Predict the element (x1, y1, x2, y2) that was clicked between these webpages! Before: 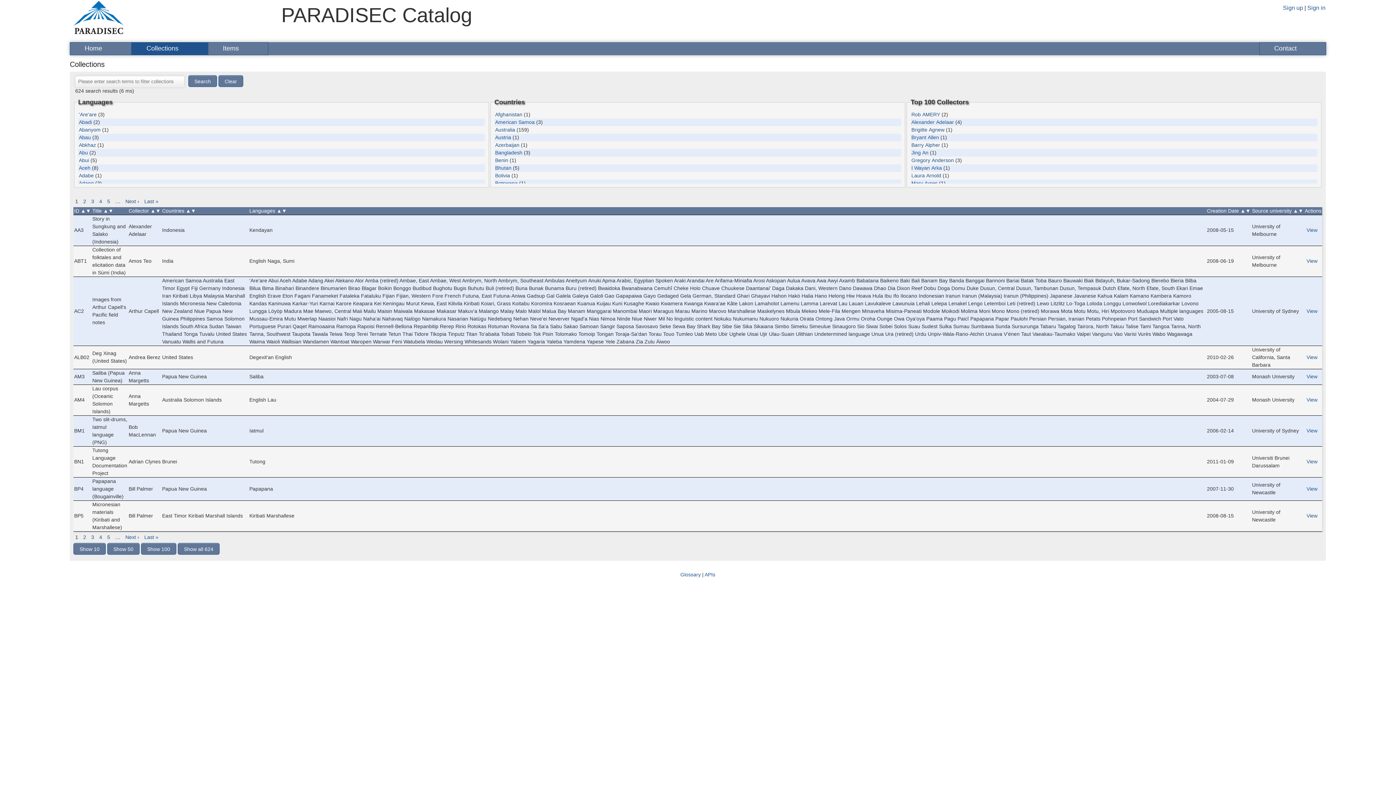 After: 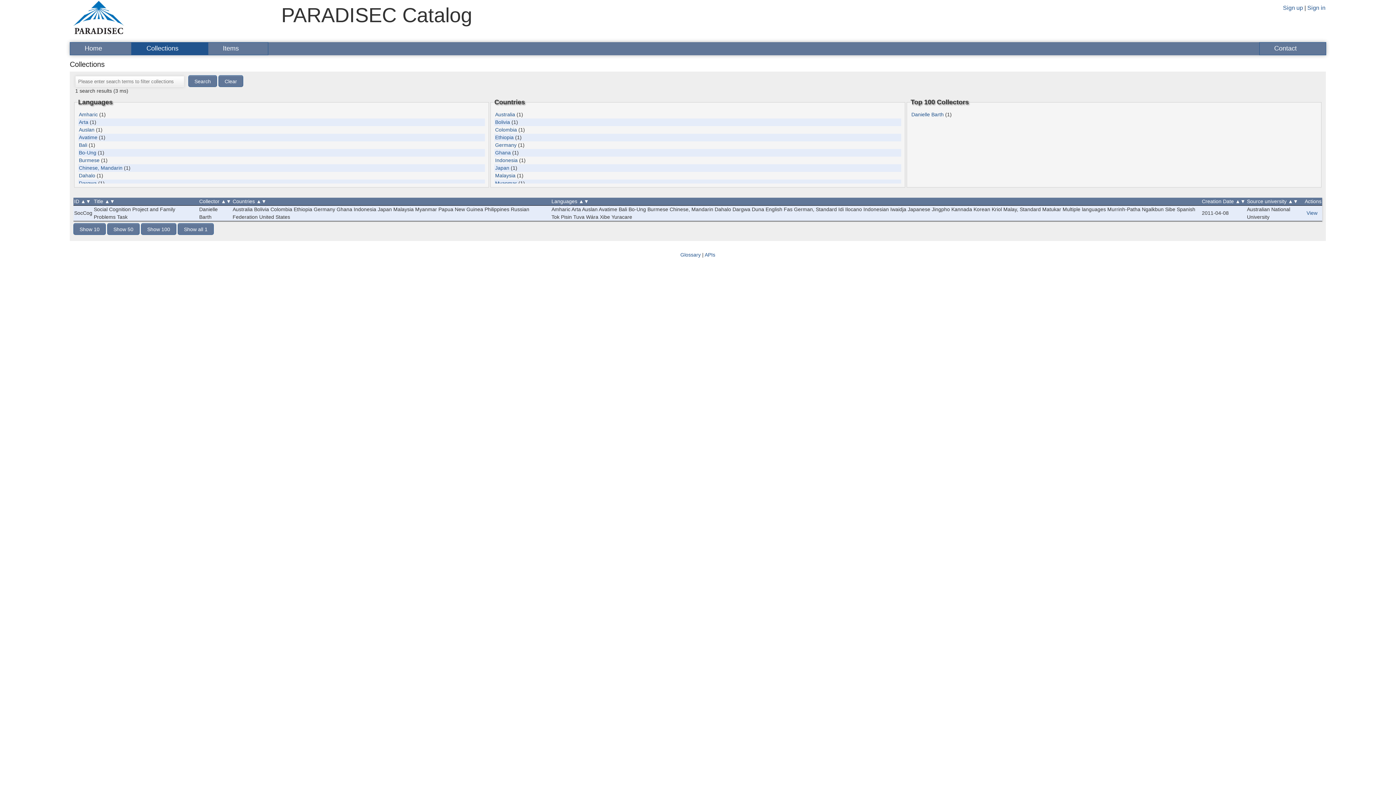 Action: label: Bolivia bbox: (495, 172, 510, 178)